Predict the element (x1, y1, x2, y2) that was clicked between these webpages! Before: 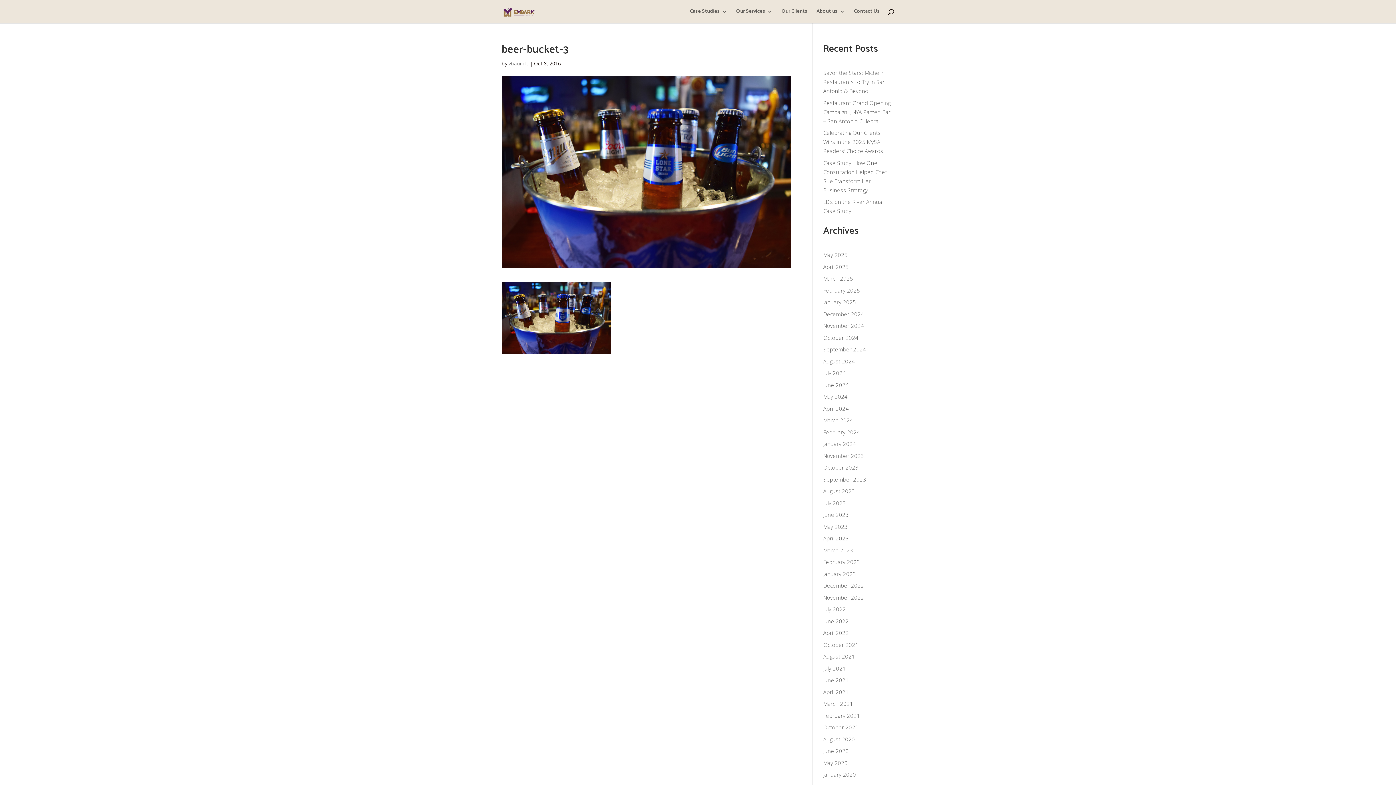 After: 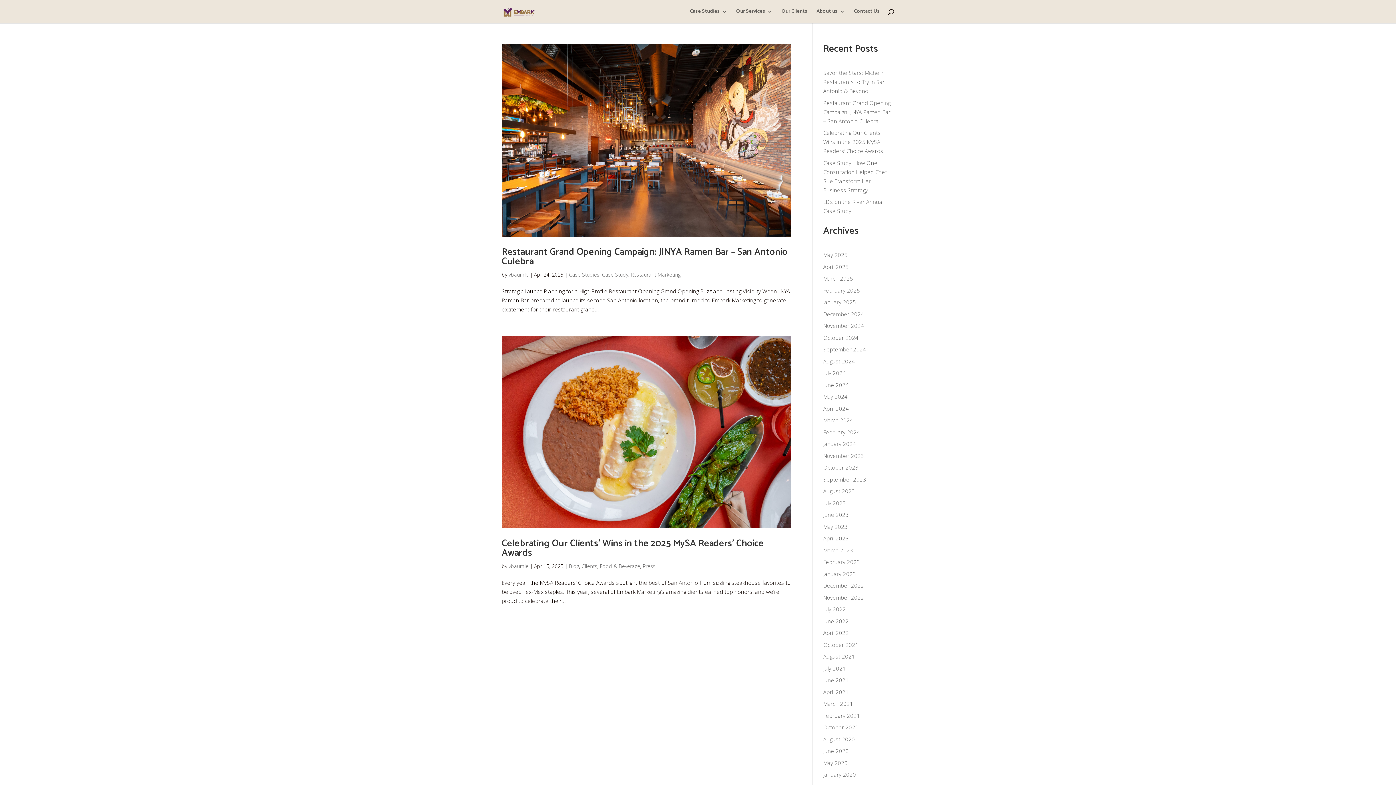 Action: bbox: (823, 263, 848, 270) label: April 2025